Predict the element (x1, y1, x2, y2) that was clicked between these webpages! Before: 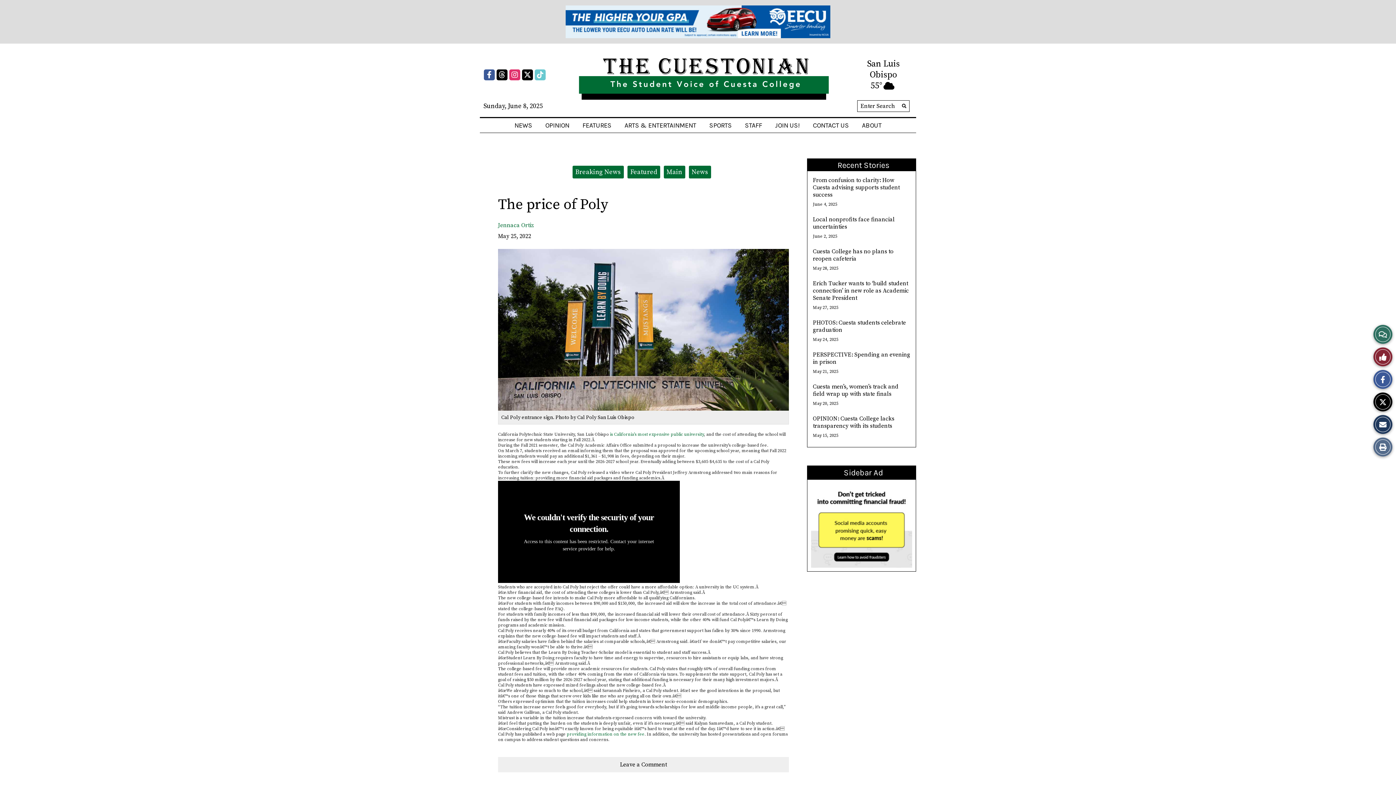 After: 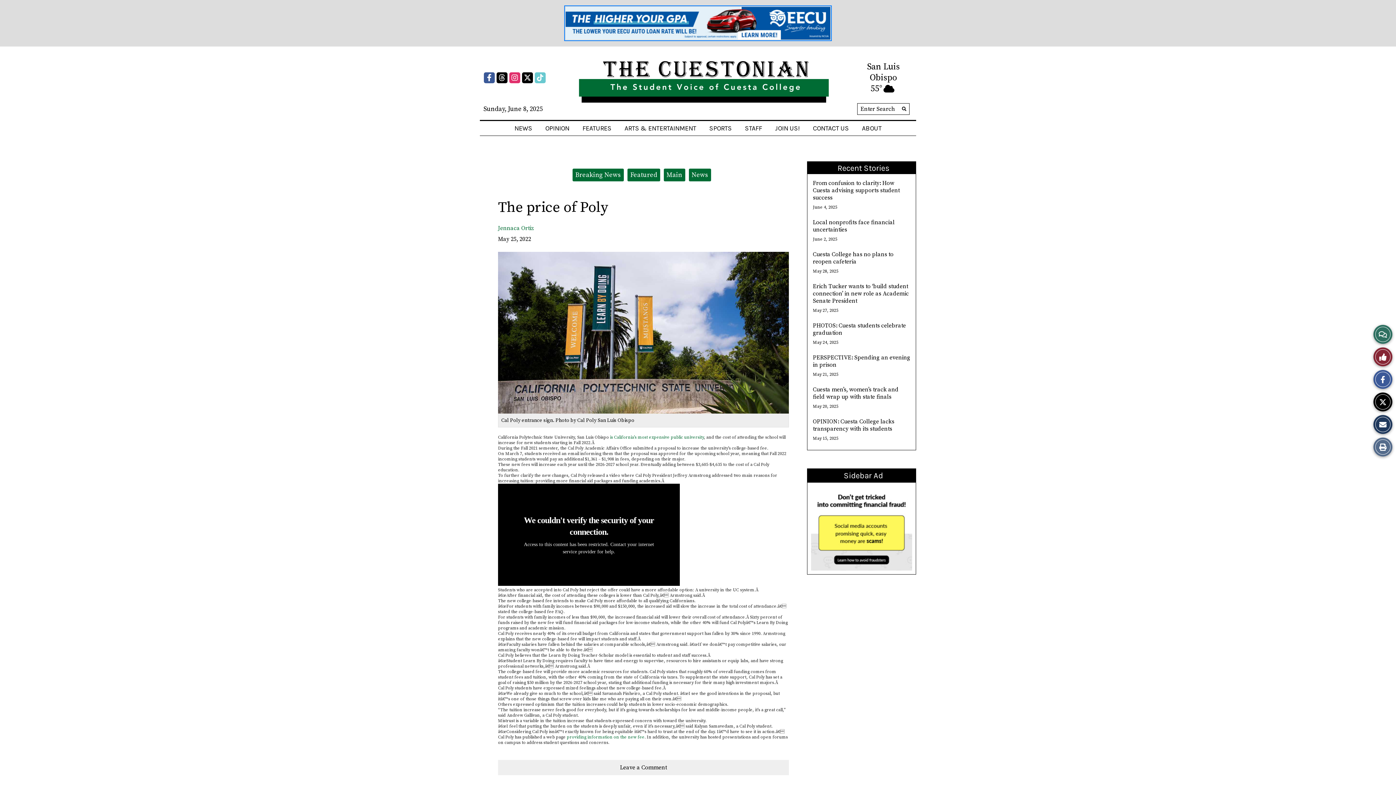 Action: bbox: (565, 5, 830, 38)